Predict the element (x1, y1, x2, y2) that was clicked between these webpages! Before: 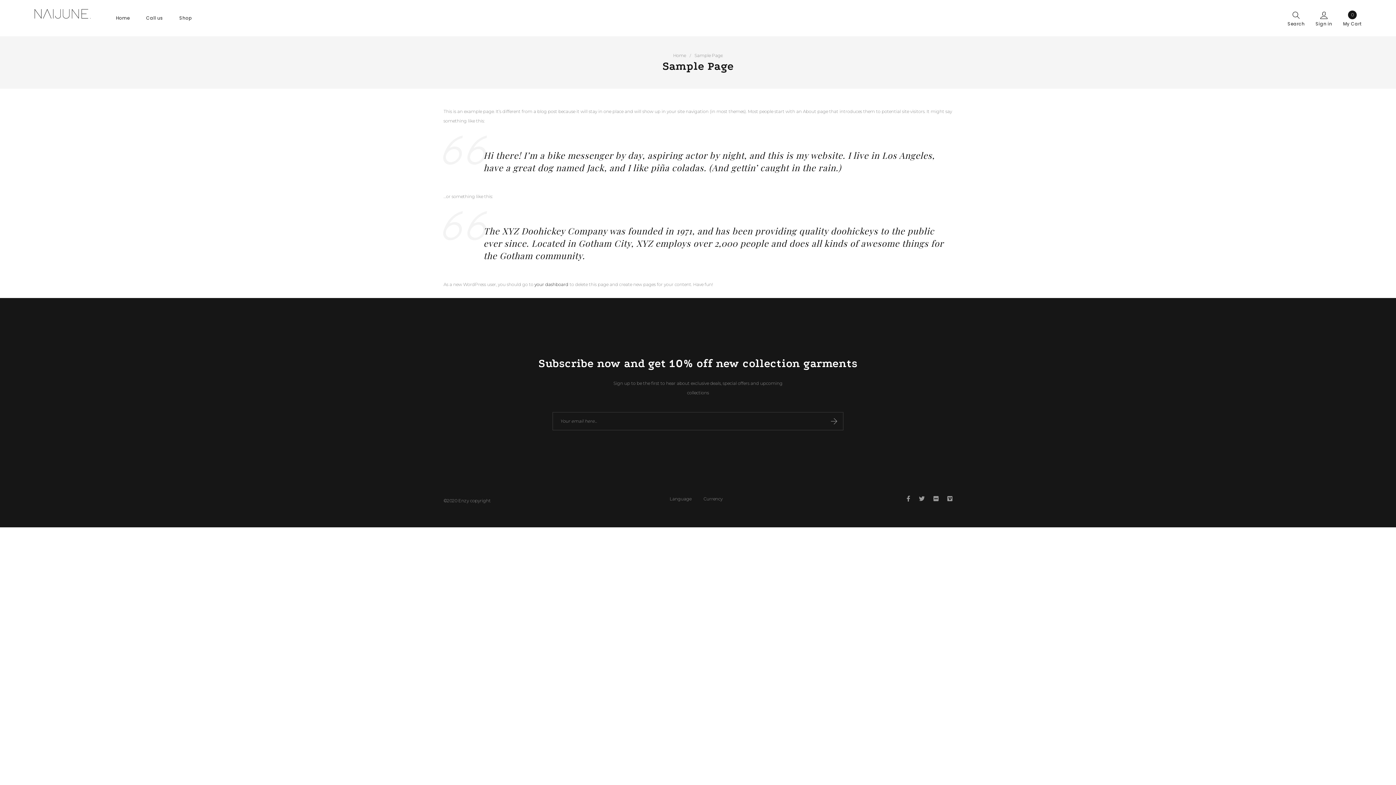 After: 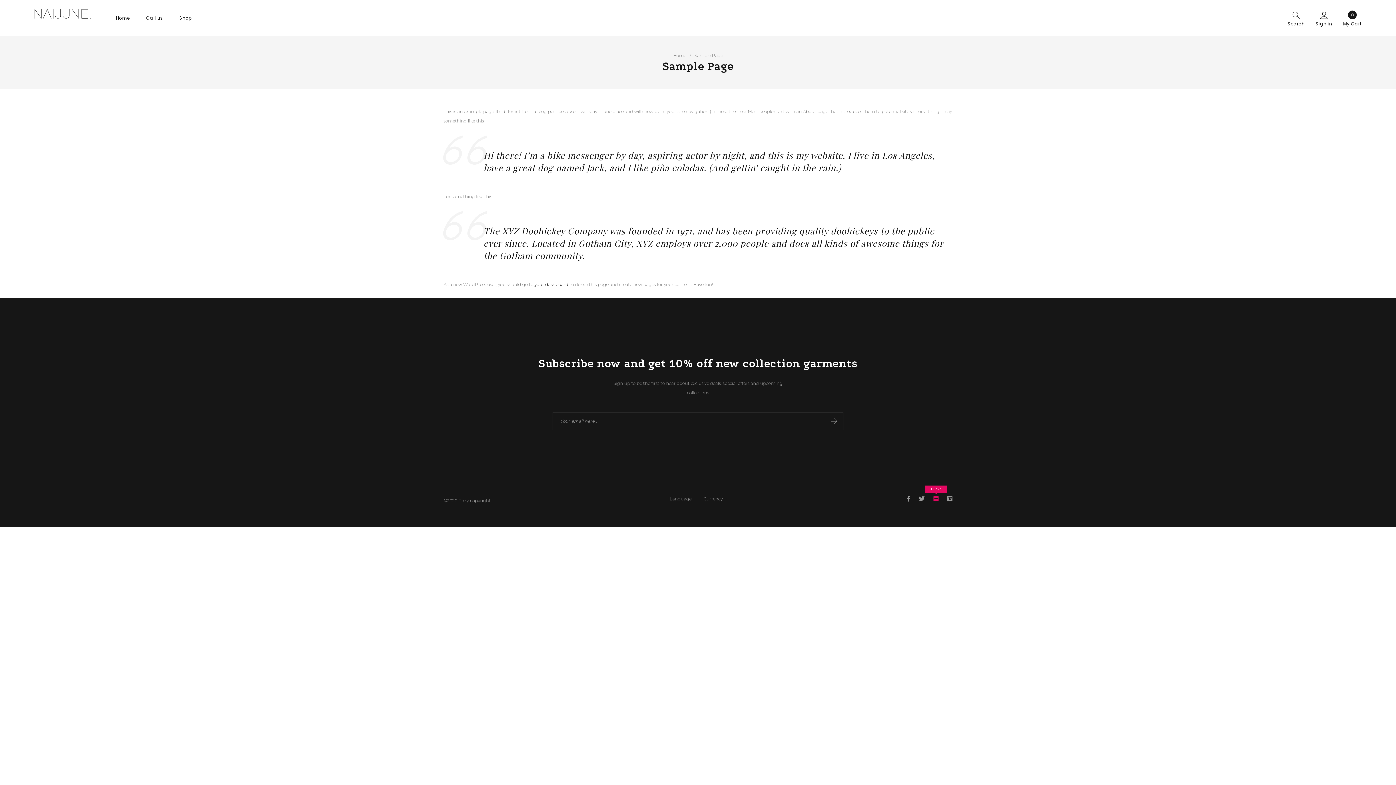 Action: bbox: (933, 492, 938, 504)